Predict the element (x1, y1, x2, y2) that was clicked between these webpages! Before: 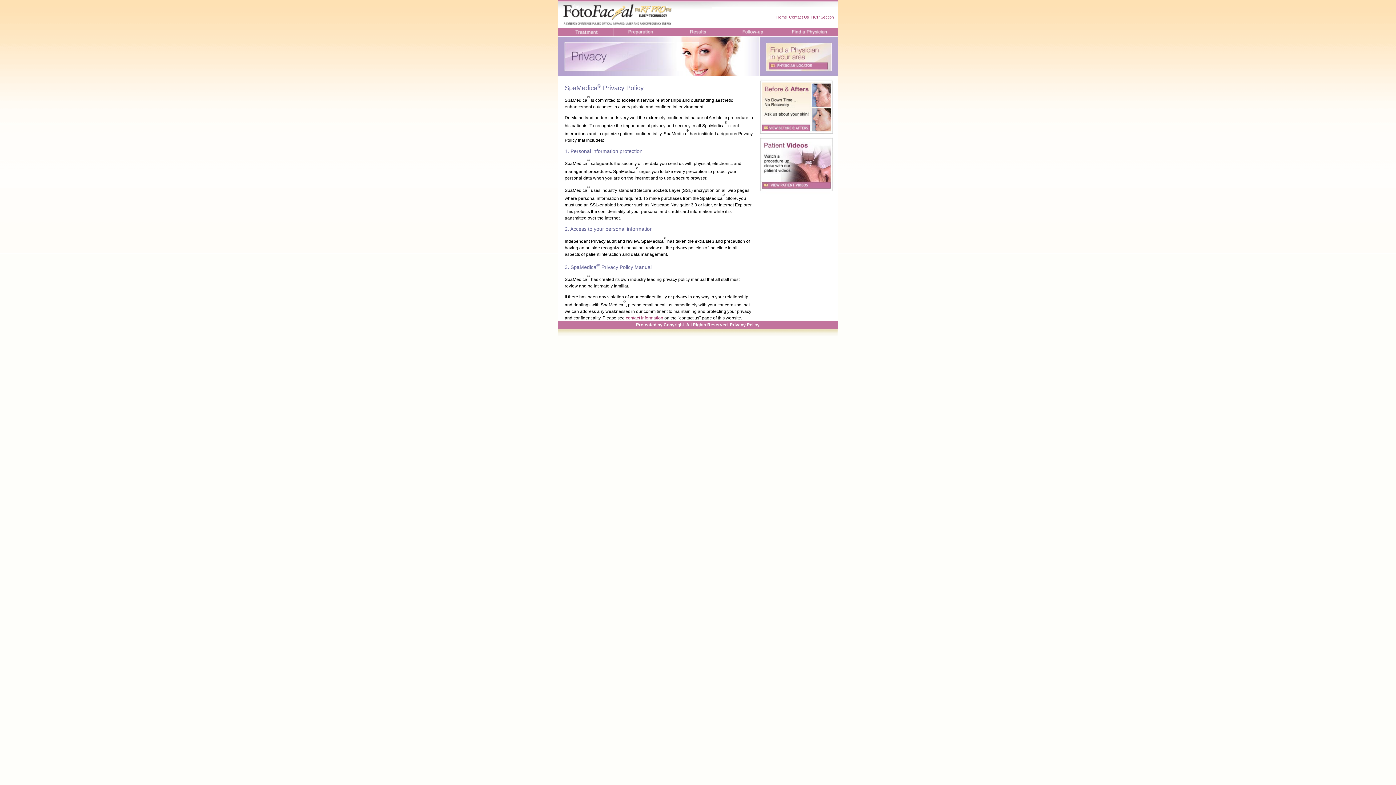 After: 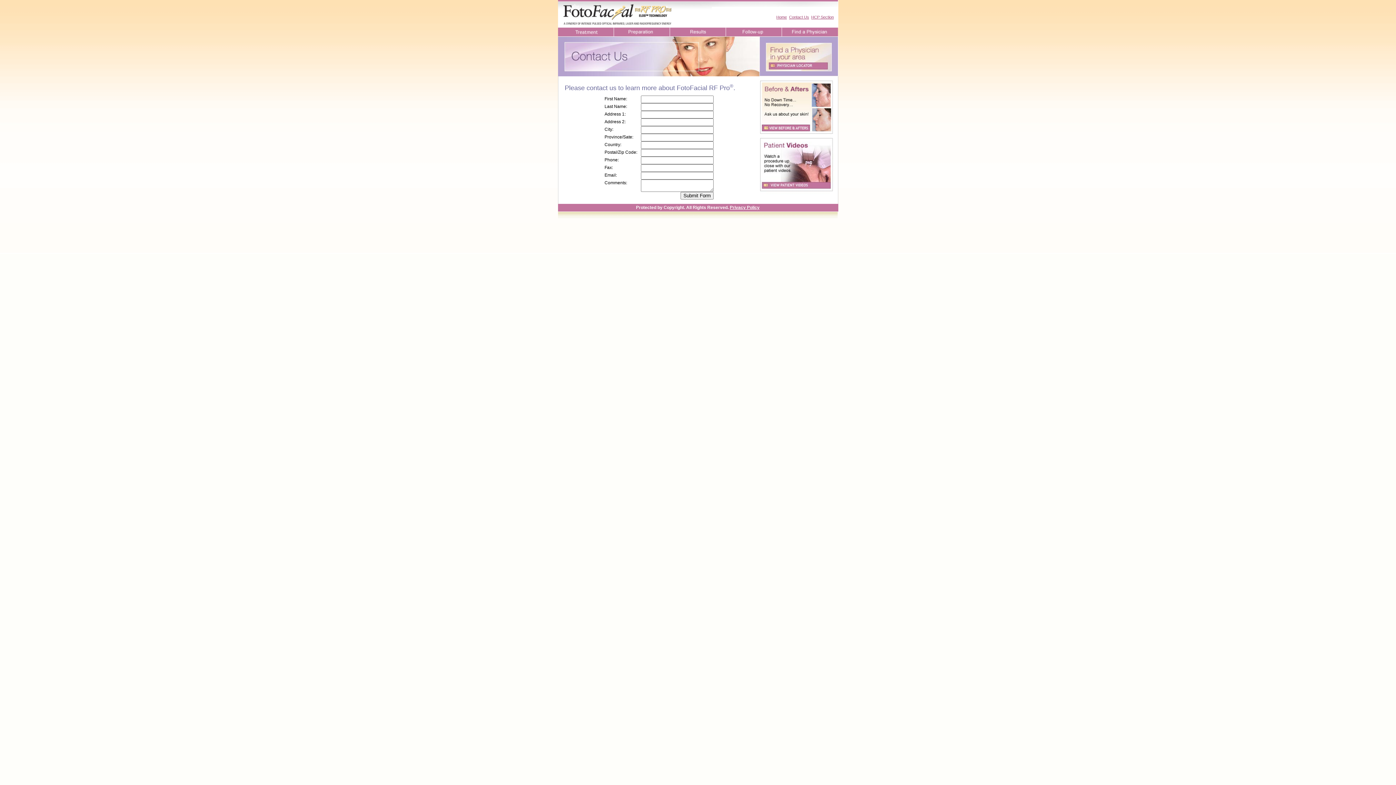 Action: label: Contact Us bbox: (789, 14, 809, 19)